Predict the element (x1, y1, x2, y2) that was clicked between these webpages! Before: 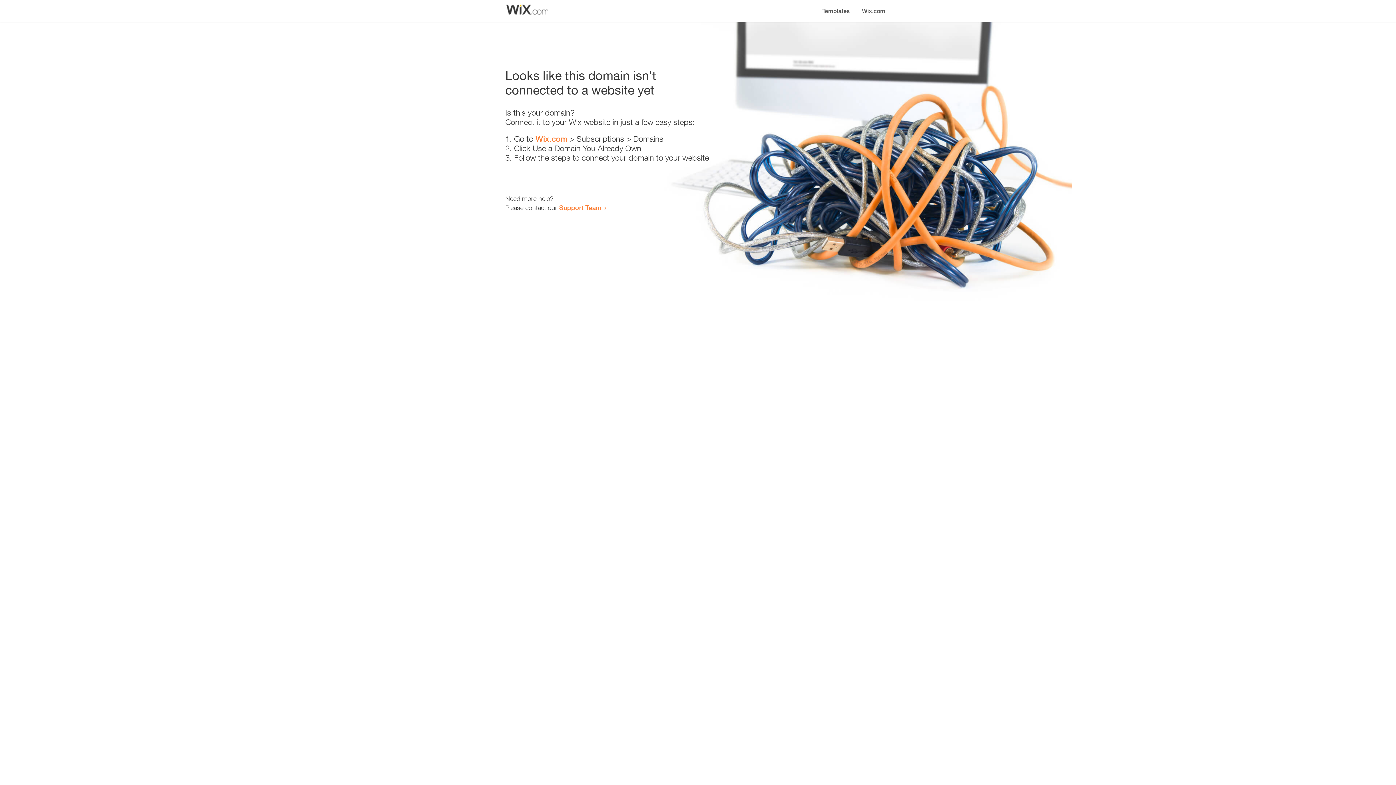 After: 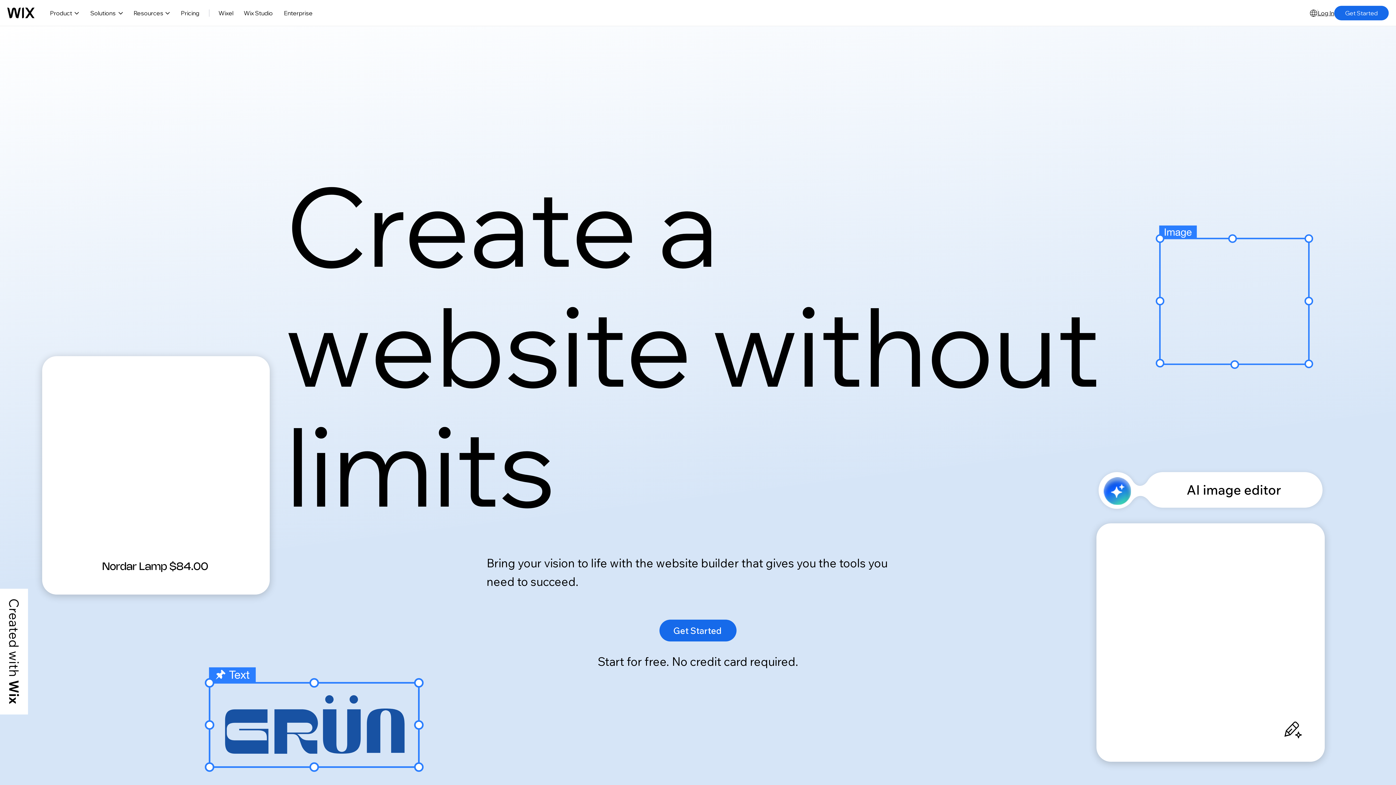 Action: label: Wix.com bbox: (535, 134, 567, 143)